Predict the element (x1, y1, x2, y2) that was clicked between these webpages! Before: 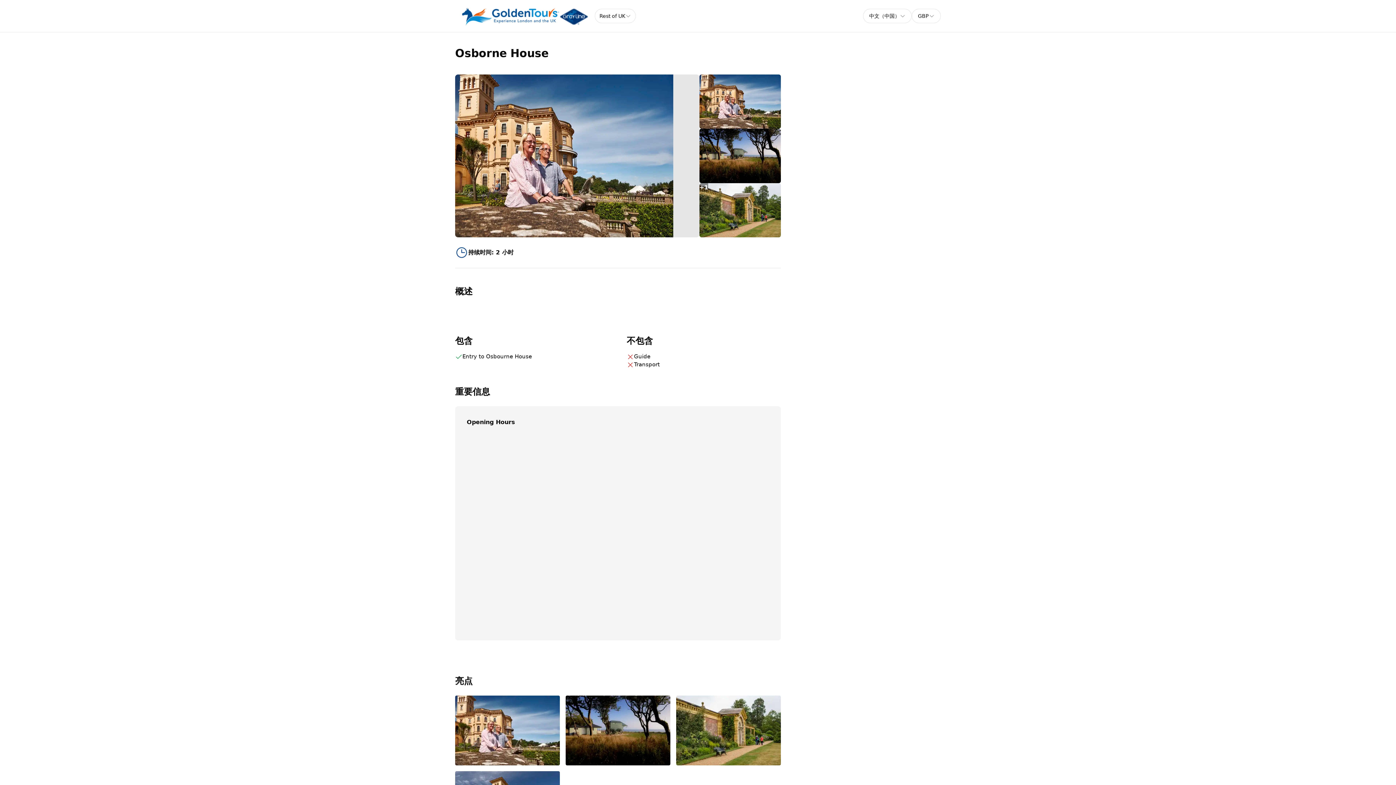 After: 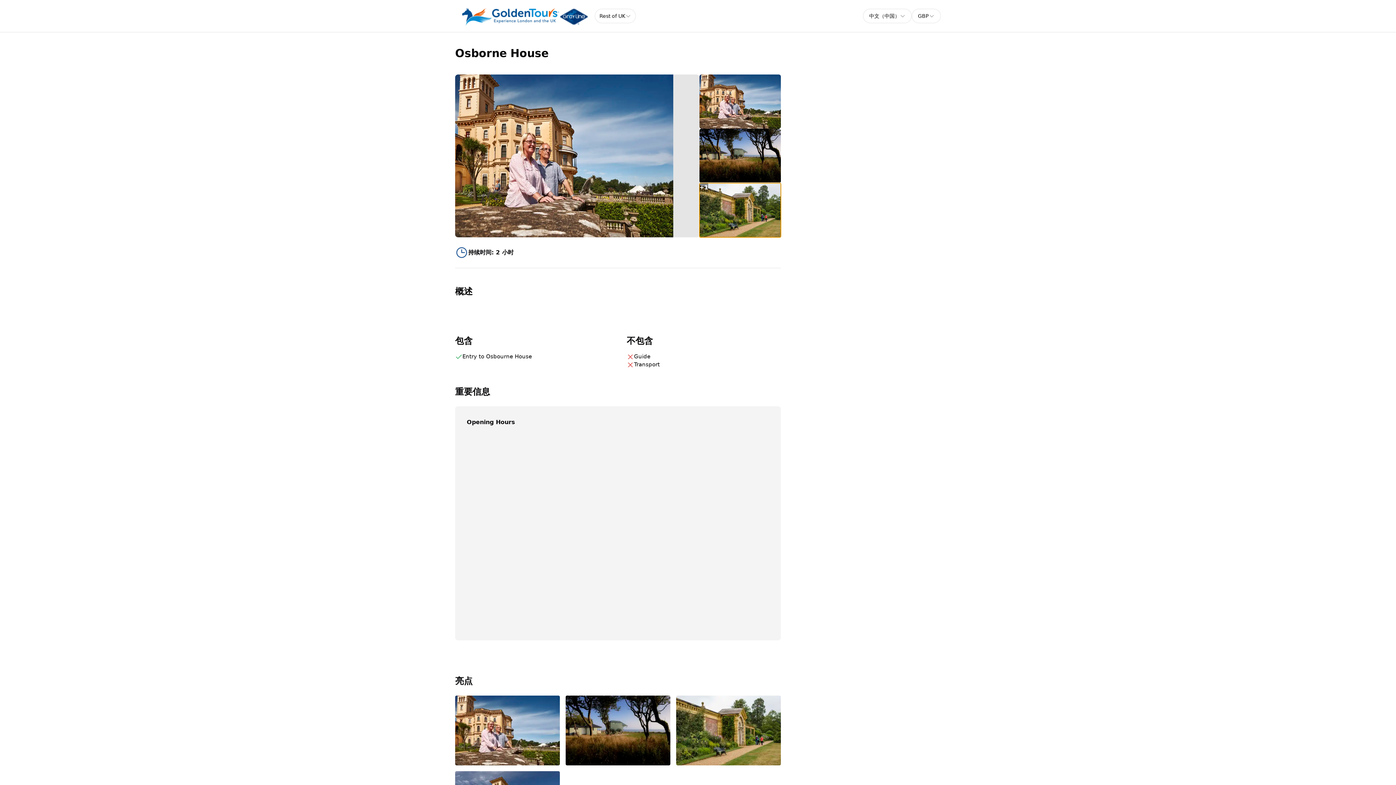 Action: bbox: (699, 183, 781, 237) label: +1